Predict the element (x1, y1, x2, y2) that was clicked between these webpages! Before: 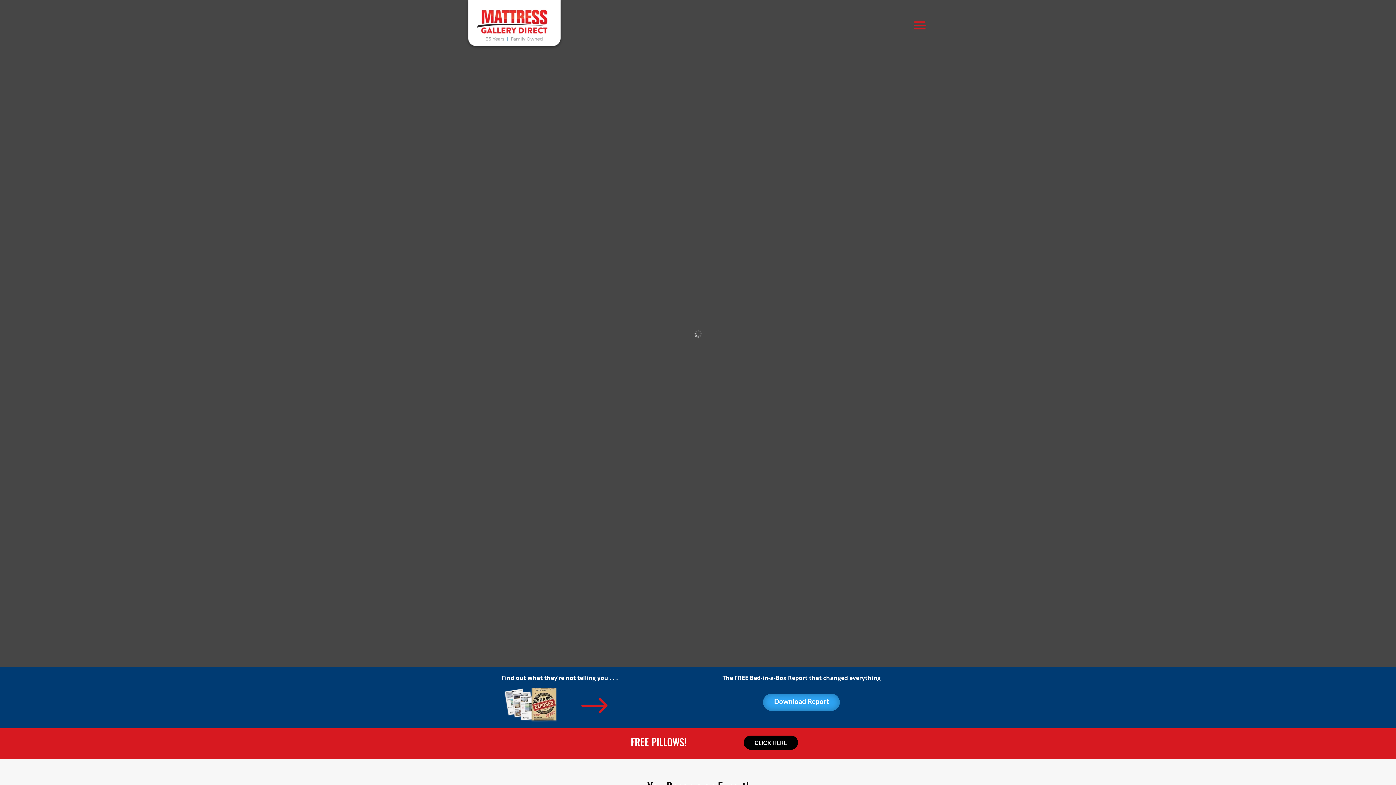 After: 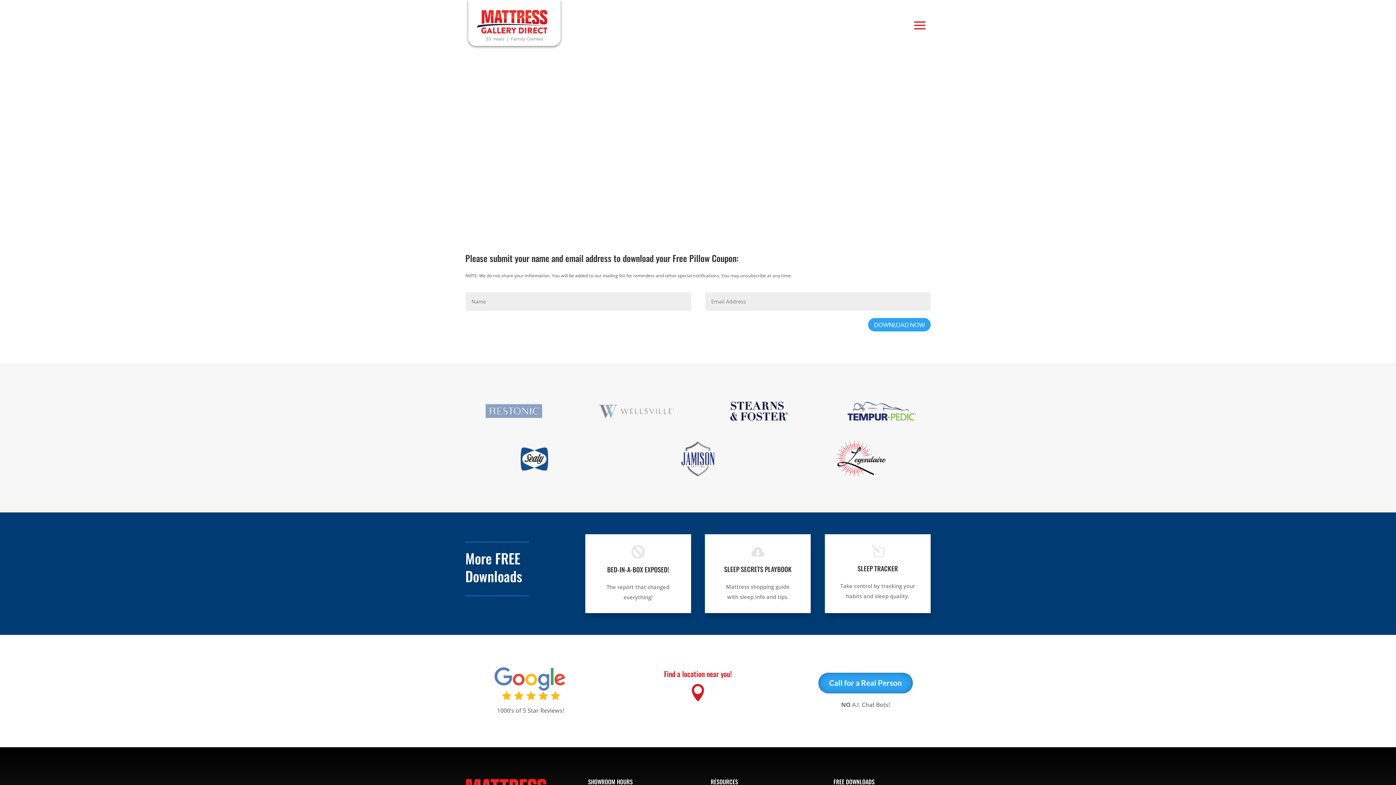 Action: label: CLICK HERE bbox: (743, 735, 798, 750)